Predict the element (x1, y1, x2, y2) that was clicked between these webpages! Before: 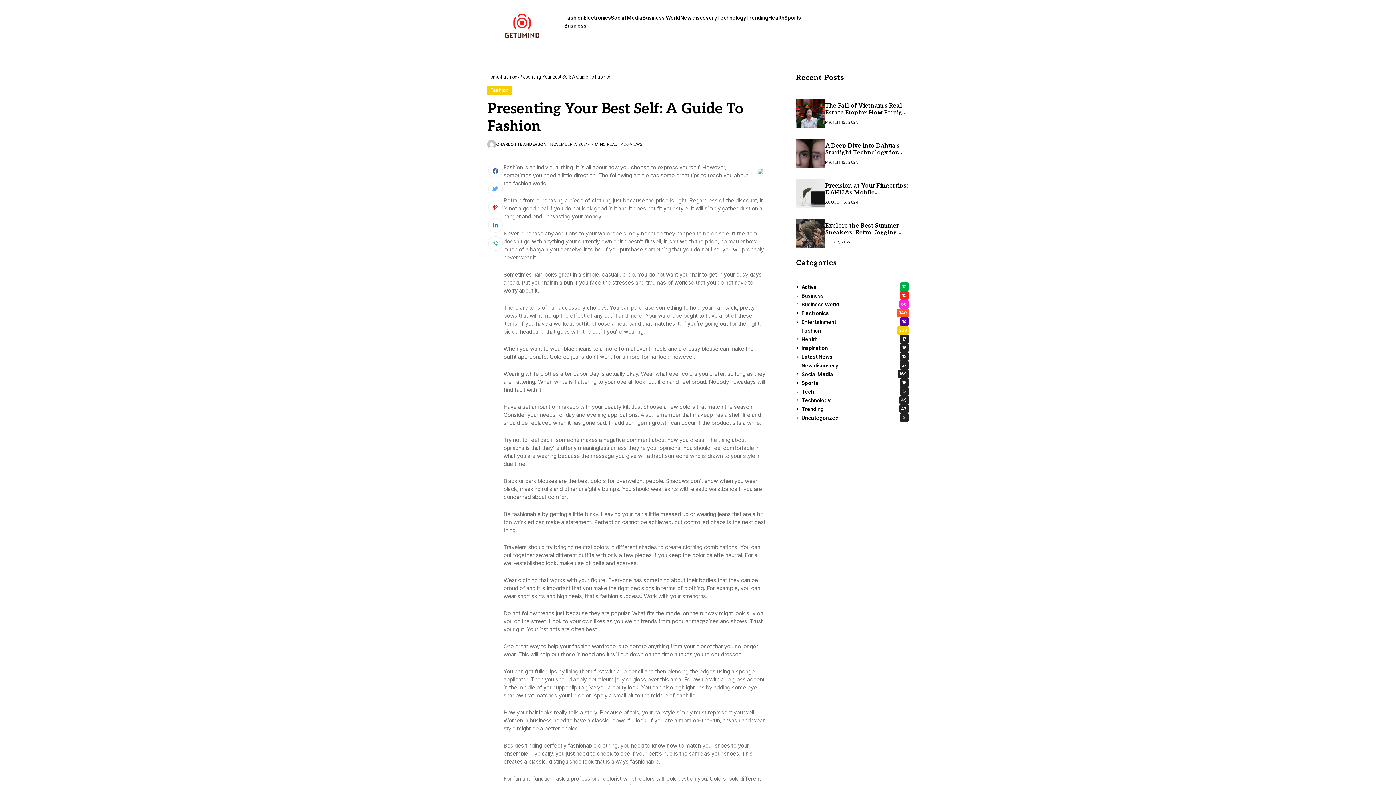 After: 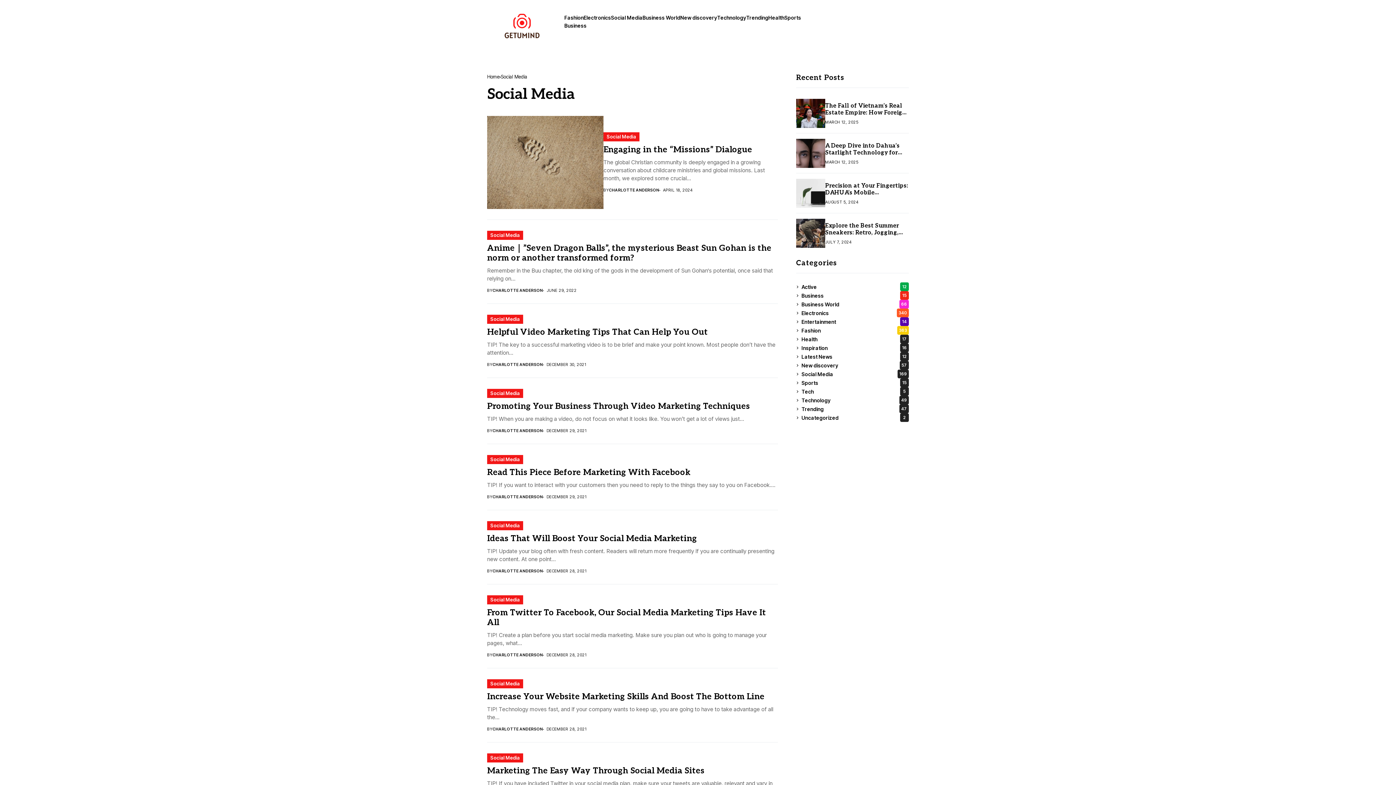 Action: bbox: (801, 369, 909, 378) label: Social Media
169